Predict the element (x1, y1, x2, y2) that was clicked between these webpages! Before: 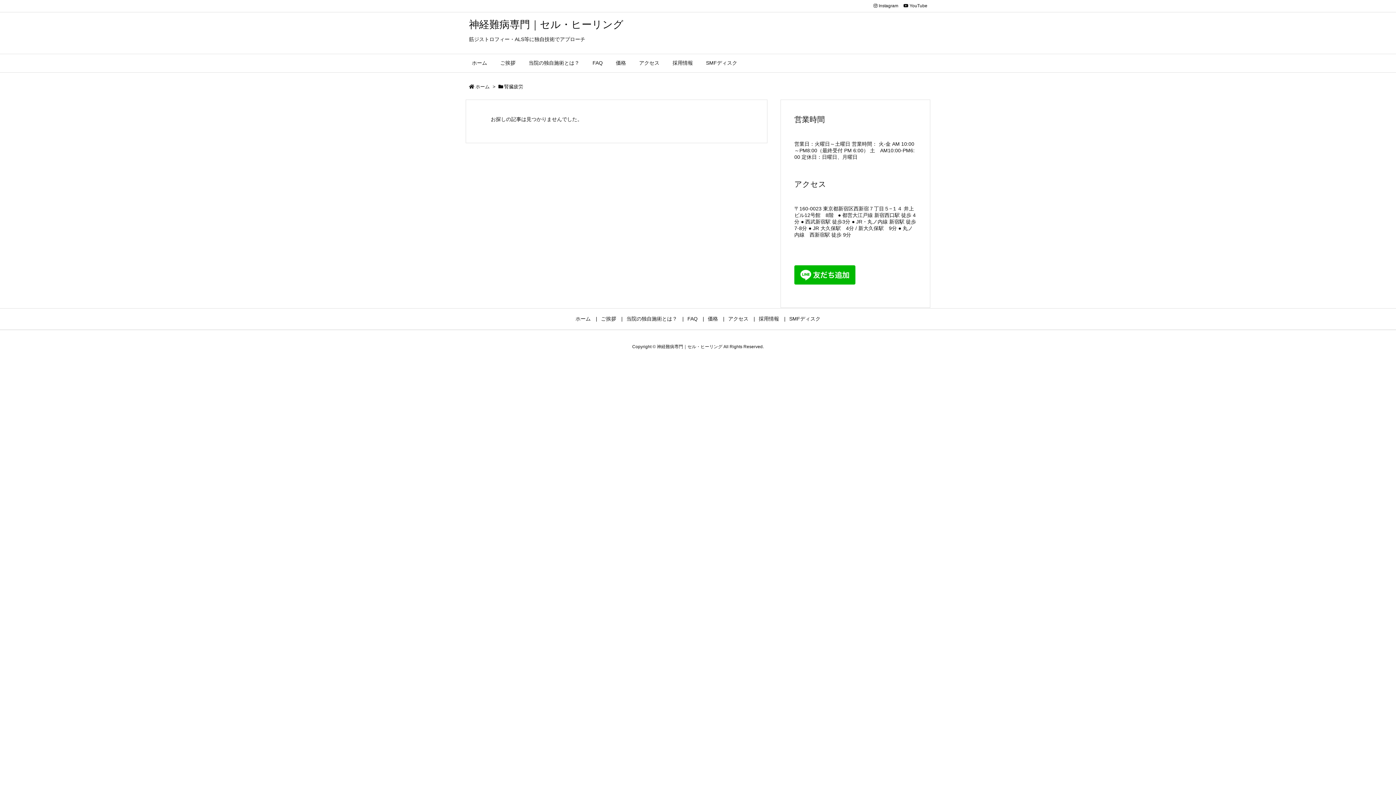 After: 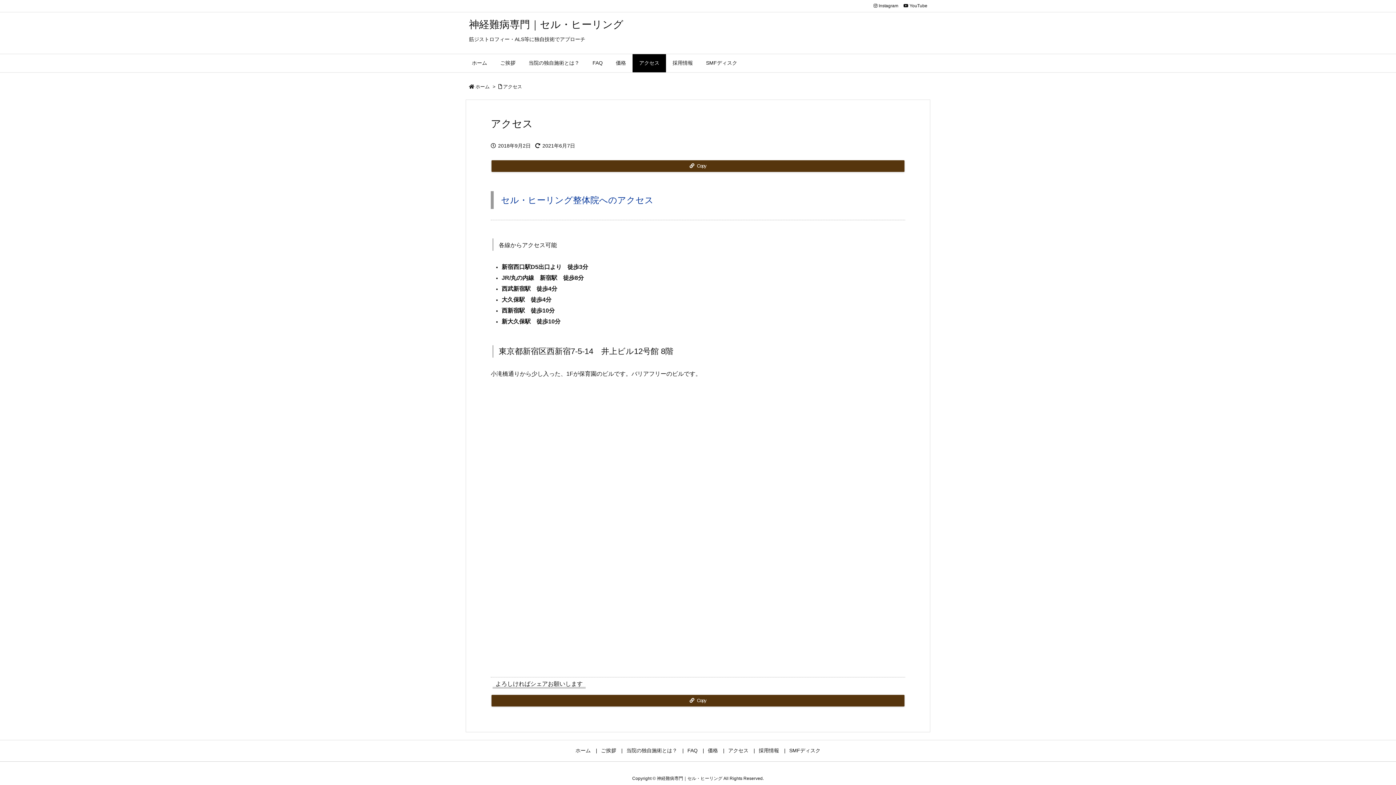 Action: label: アクセス bbox: (728, 316, 748, 321)